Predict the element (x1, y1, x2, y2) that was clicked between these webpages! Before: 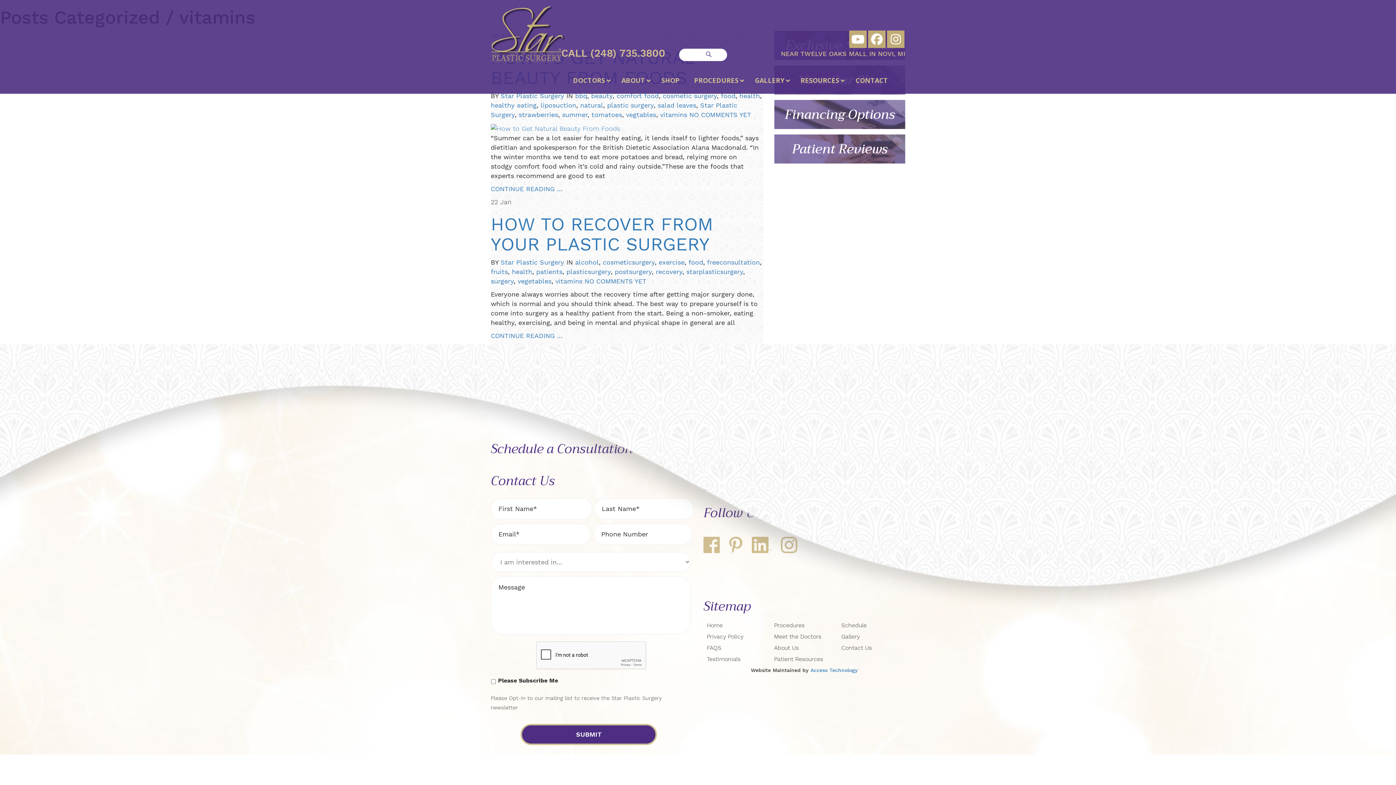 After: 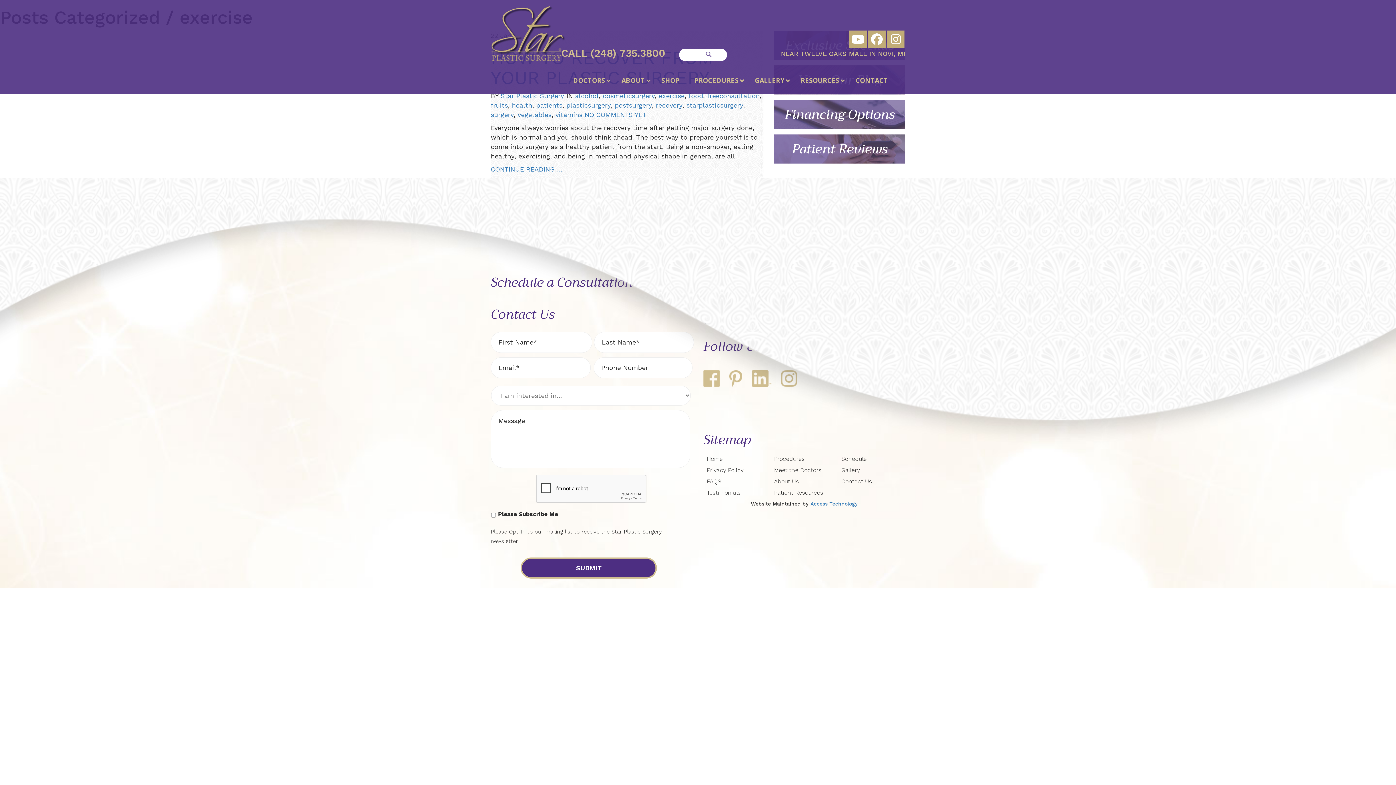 Action: bbox: (658, 258, 684, 266) label: exercise